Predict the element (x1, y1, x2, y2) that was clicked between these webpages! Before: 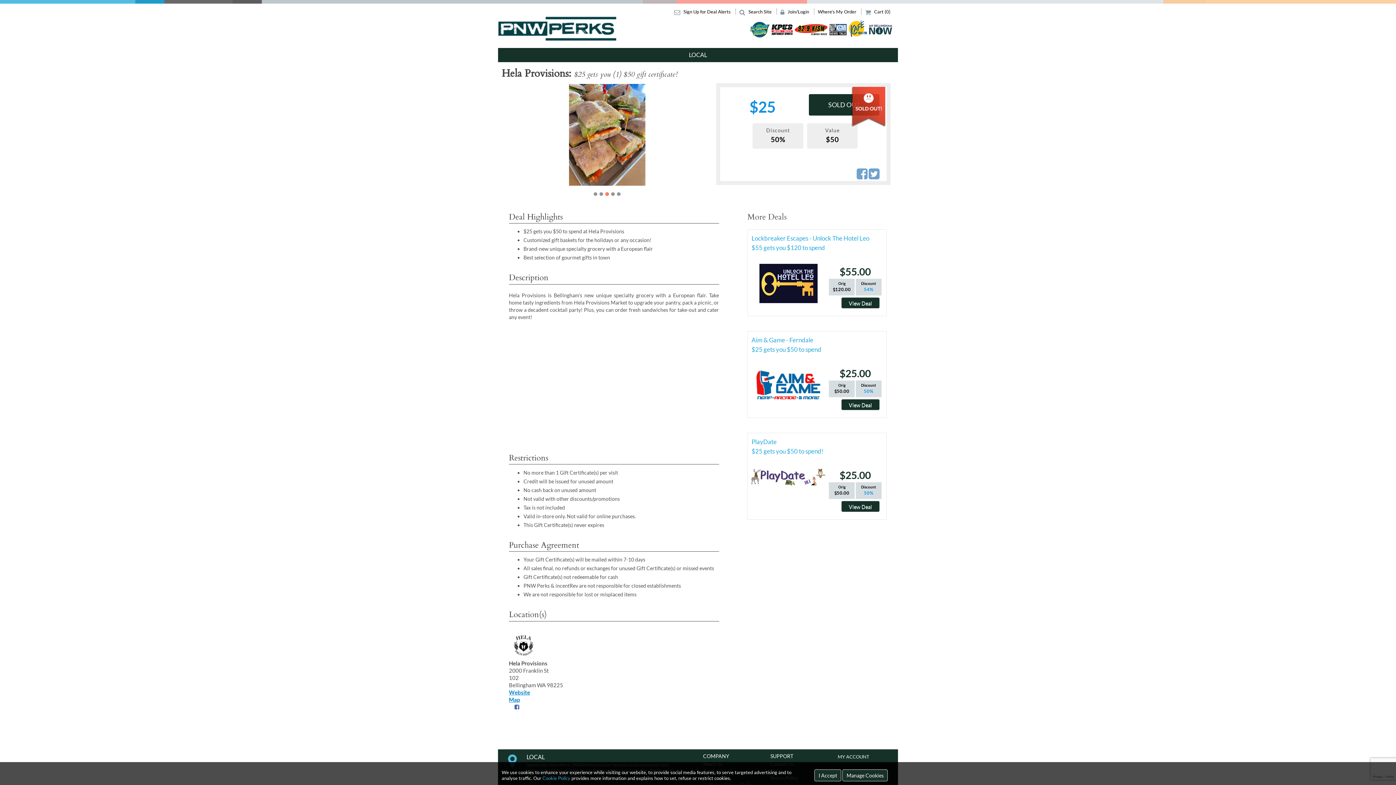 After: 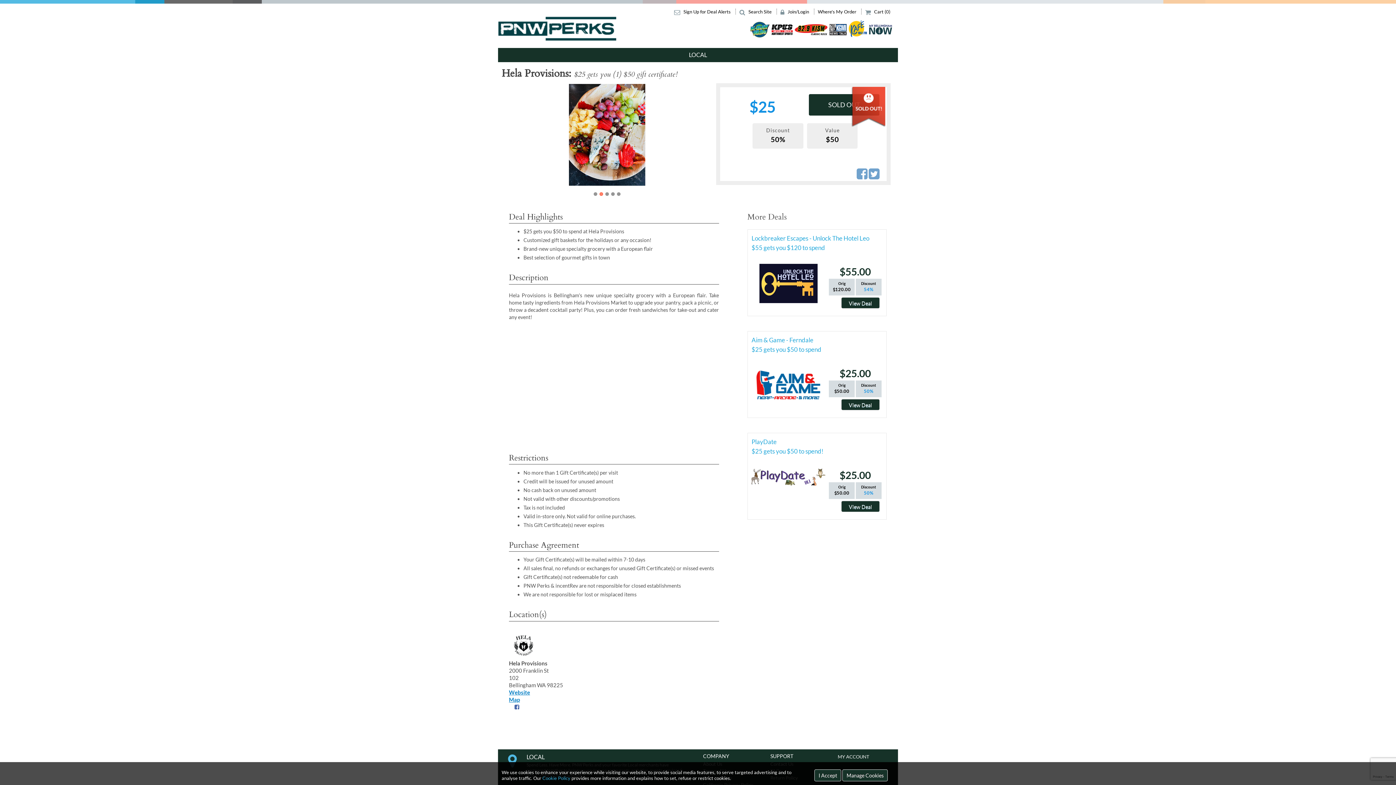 Action: bbox: (856, 167, 867, 180)